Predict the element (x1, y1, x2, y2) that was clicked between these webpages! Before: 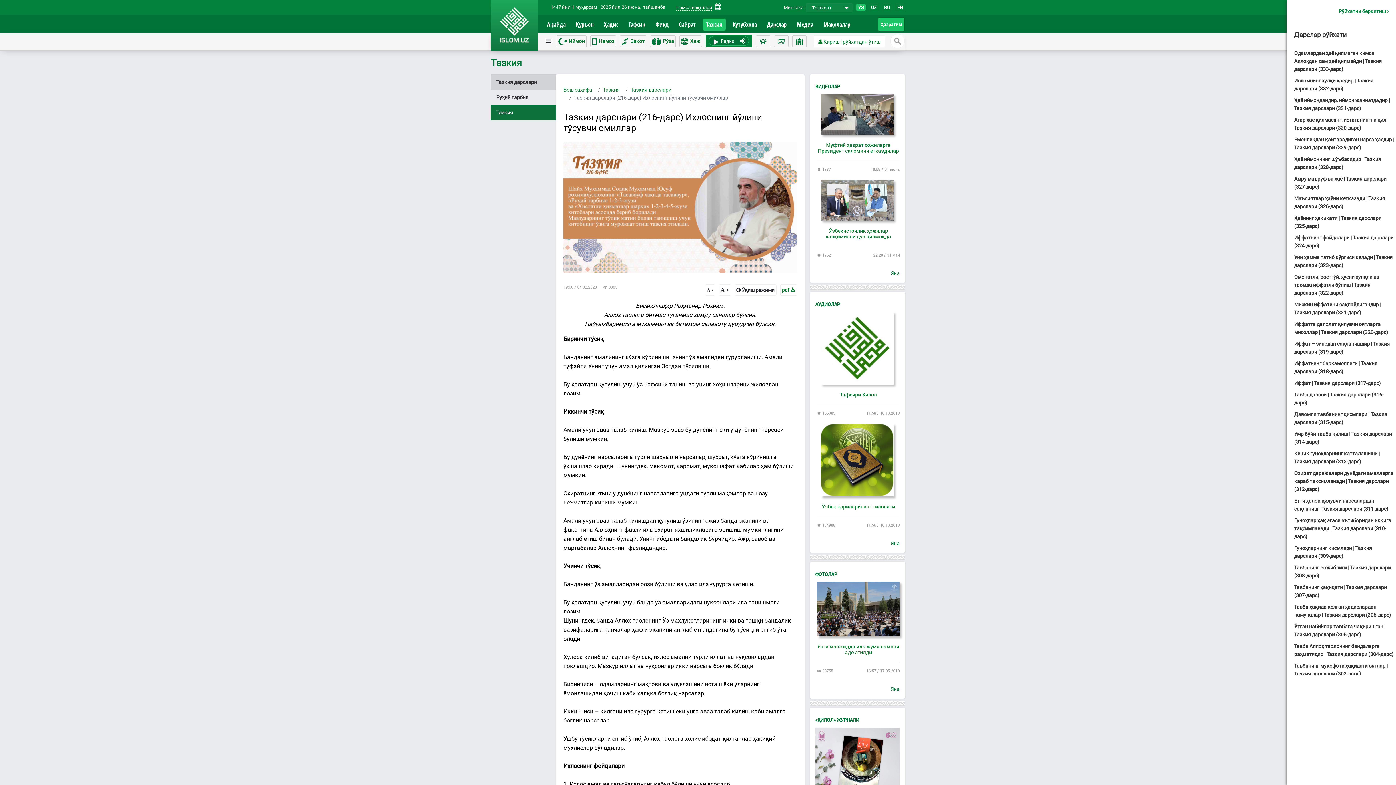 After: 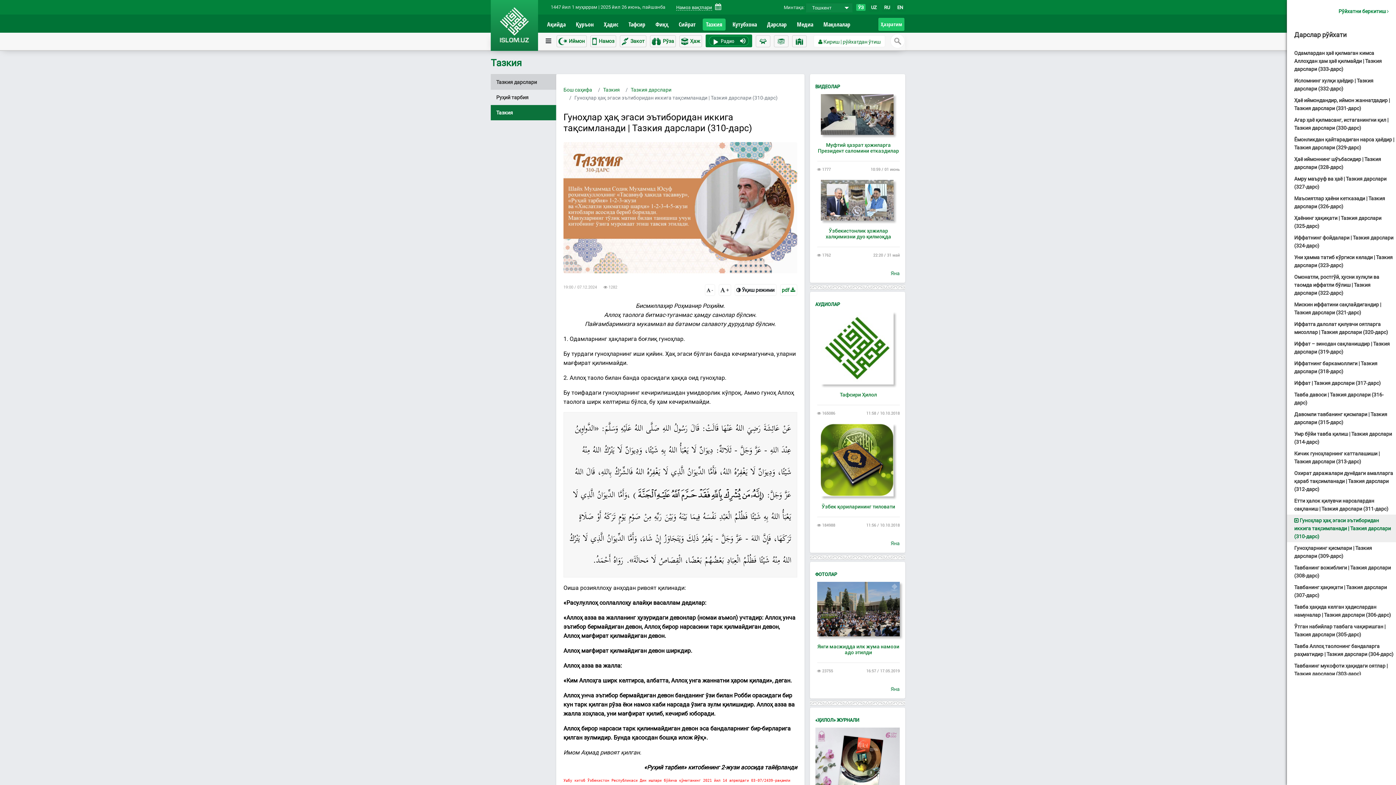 Action: label: Гуноҳлар ҳақ эгаси эътиборидан иккига тақсимланади | Тазкия дарслари (310-дарс) bbox: (1294, 517, 1391, 539)